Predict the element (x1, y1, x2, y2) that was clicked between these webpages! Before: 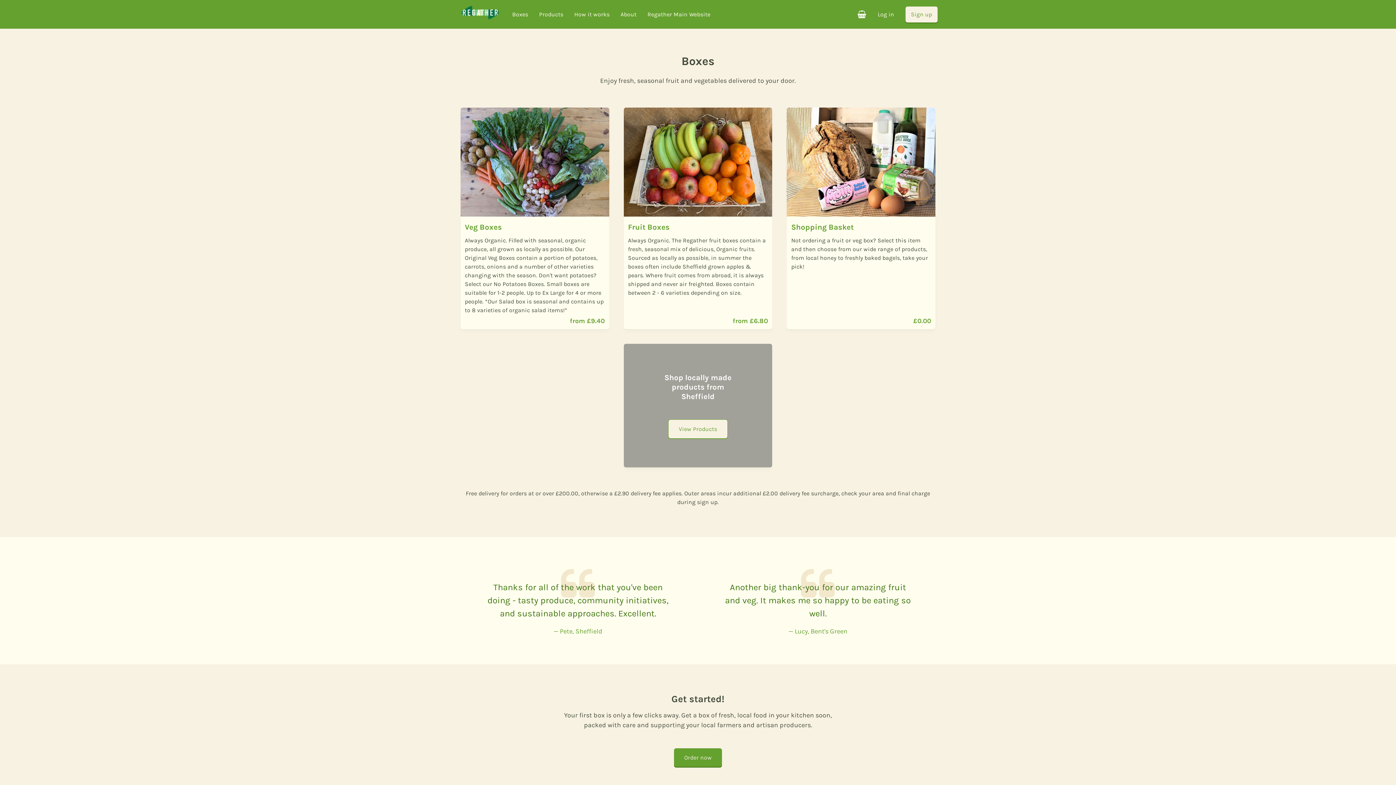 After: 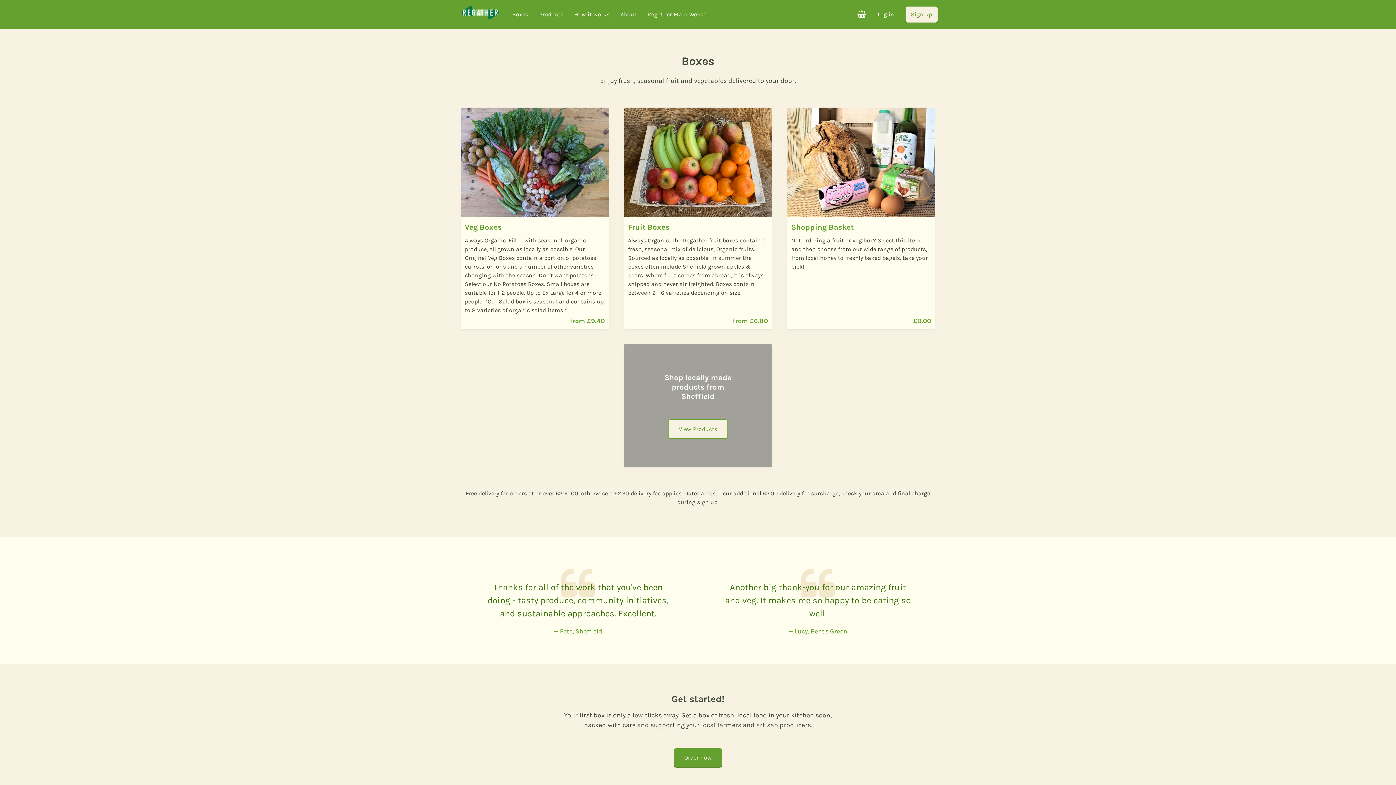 Action: bbox: (674, 748, 722, 767) label: Order now